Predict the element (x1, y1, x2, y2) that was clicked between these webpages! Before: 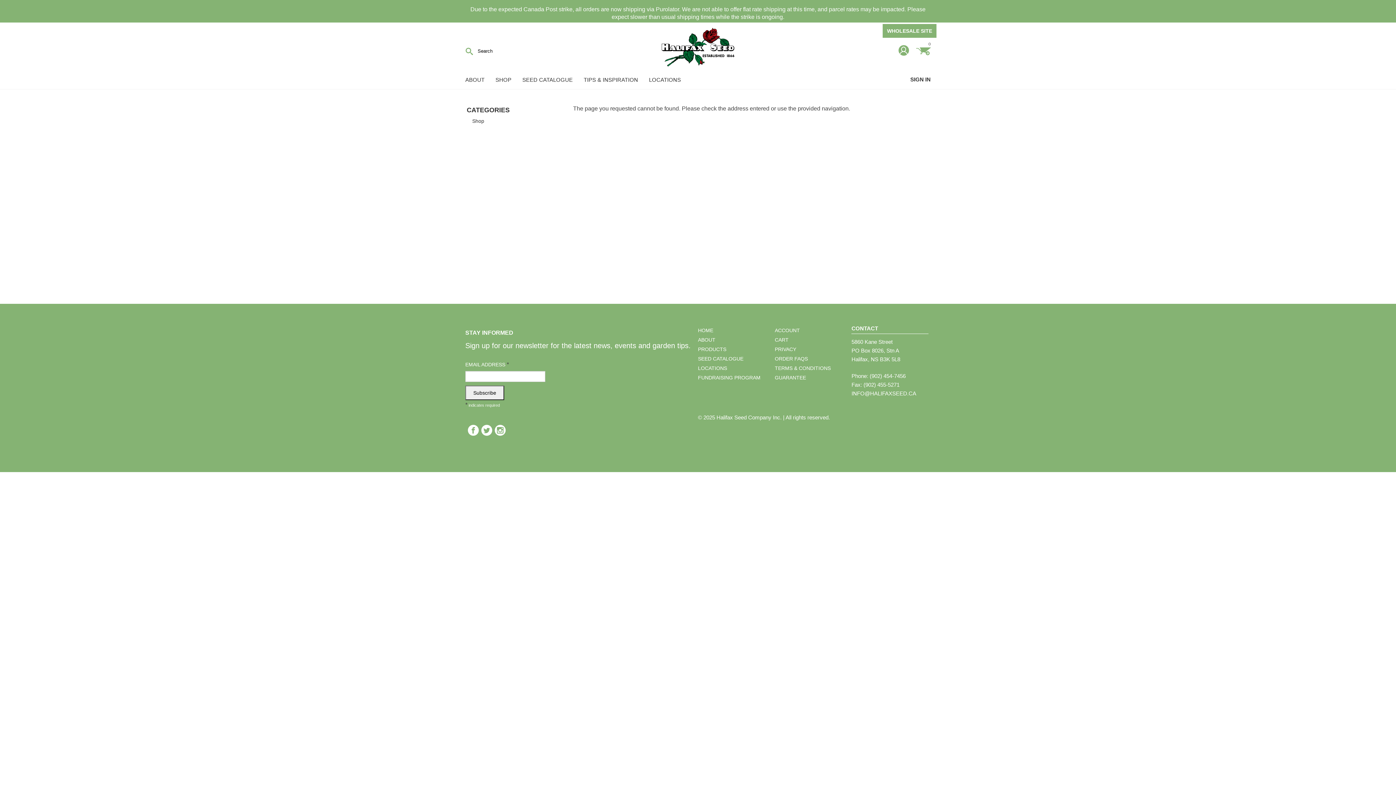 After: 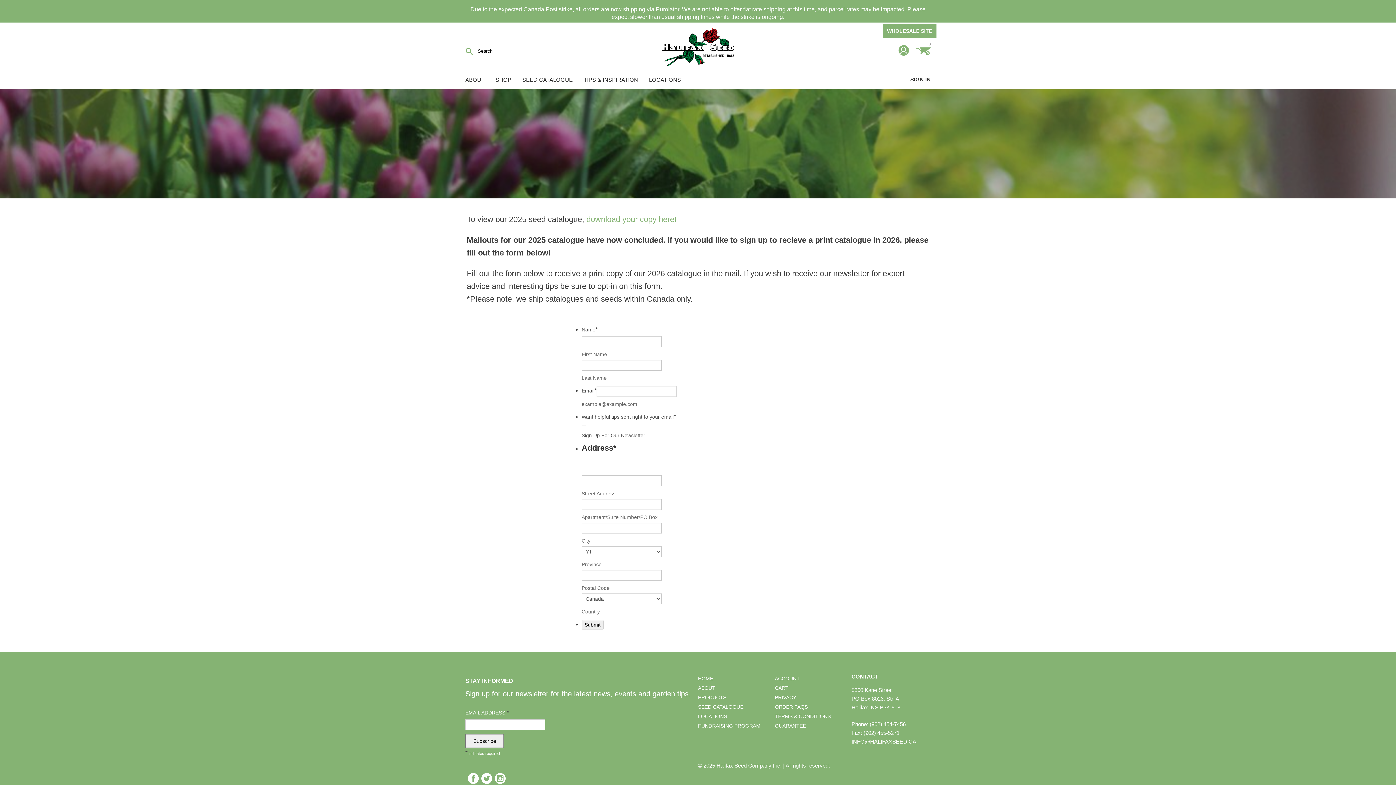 Action: label: SEED CATALOGUE bbox: (698, 356, 743, 361)